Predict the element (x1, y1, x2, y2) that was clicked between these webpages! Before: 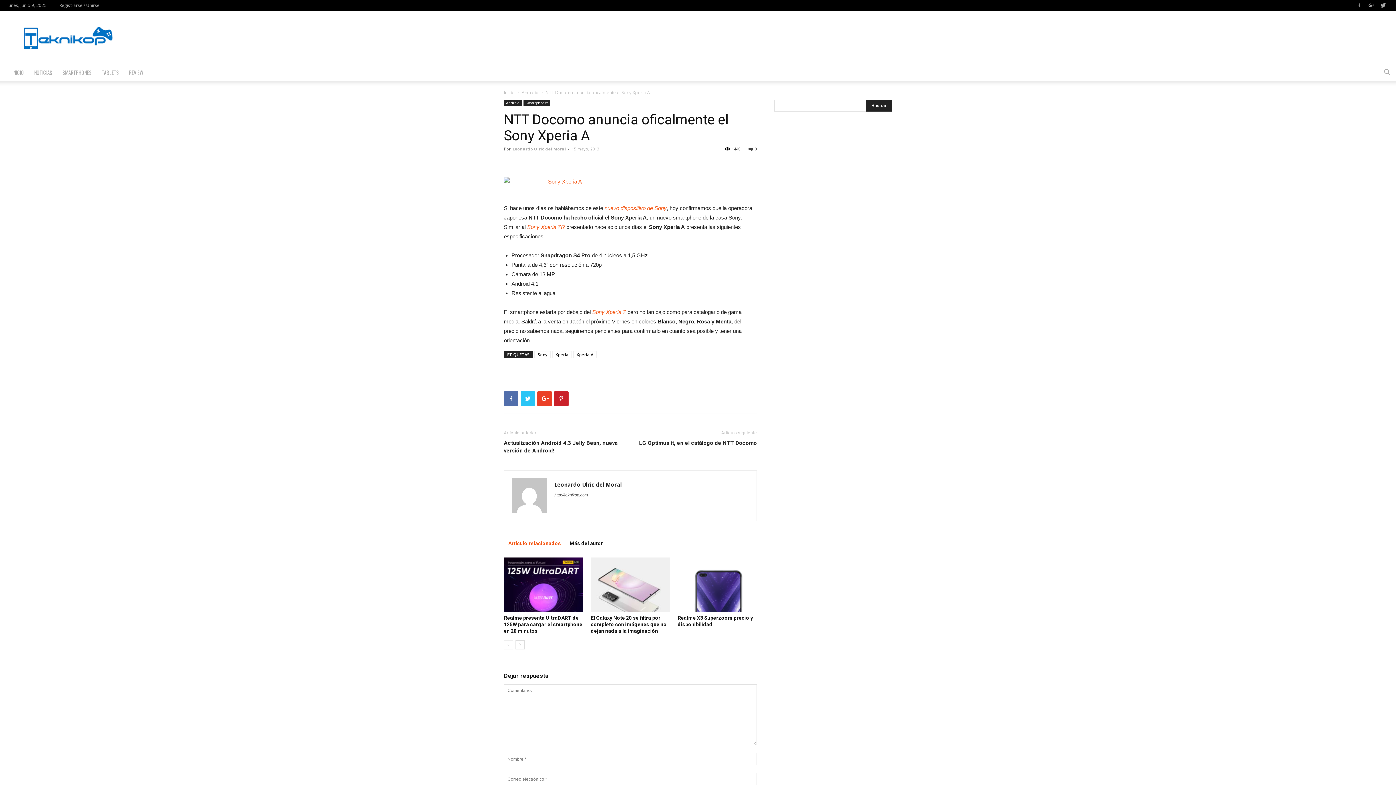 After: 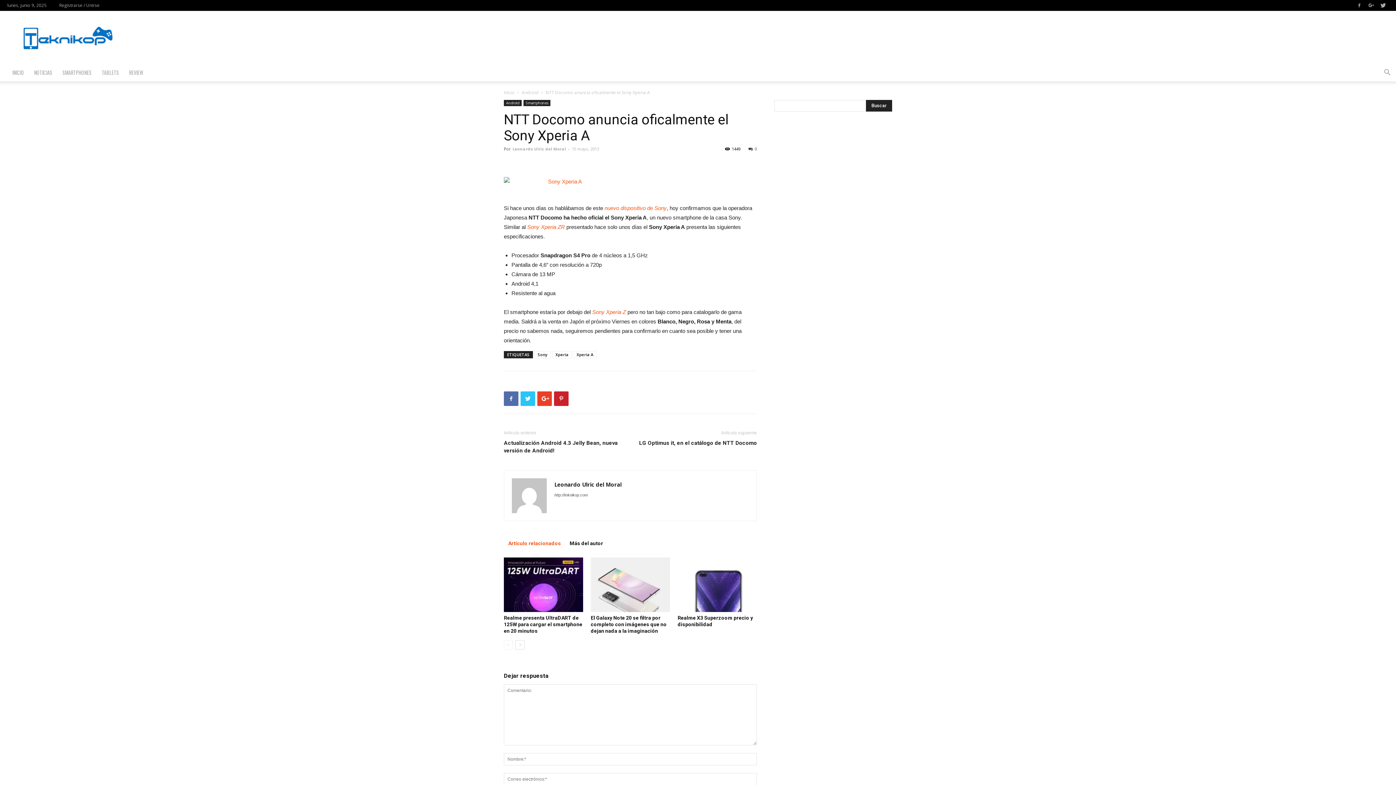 Action: label: Artículo relacionados bbox: (504, 539, 565, 548)